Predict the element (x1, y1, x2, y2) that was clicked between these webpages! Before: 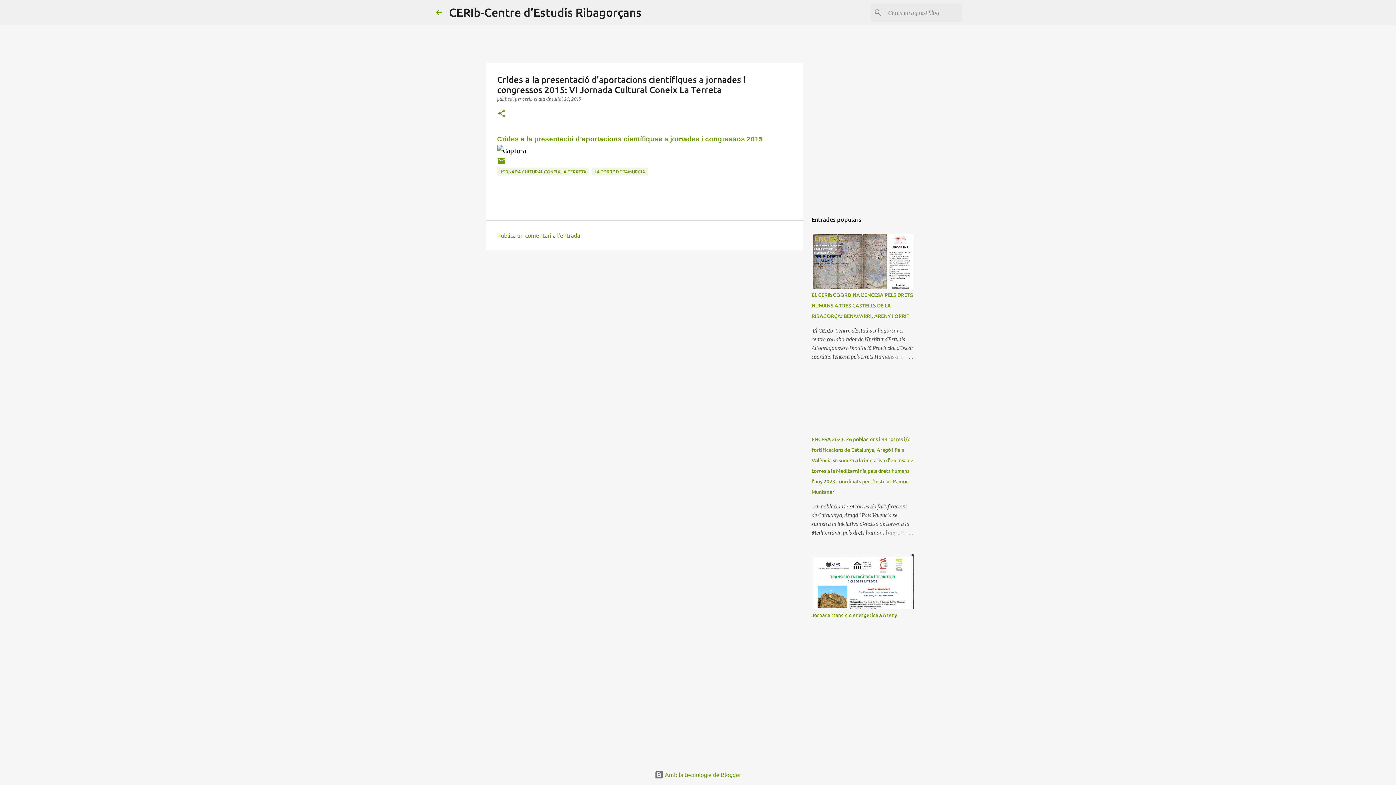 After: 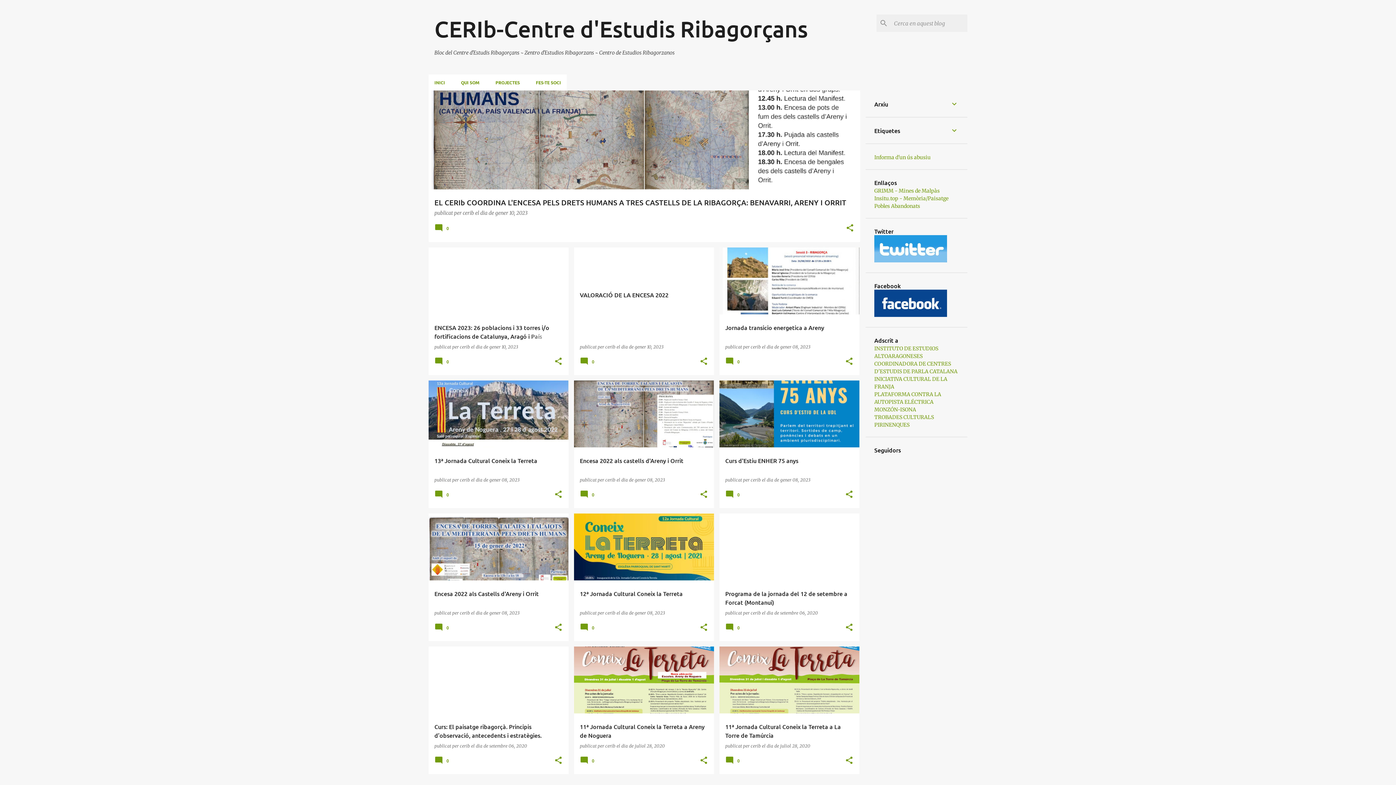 Action: bbox: (449, 5, 641, 18) label: CERIb-Centre d'Estudis Ribagorçans